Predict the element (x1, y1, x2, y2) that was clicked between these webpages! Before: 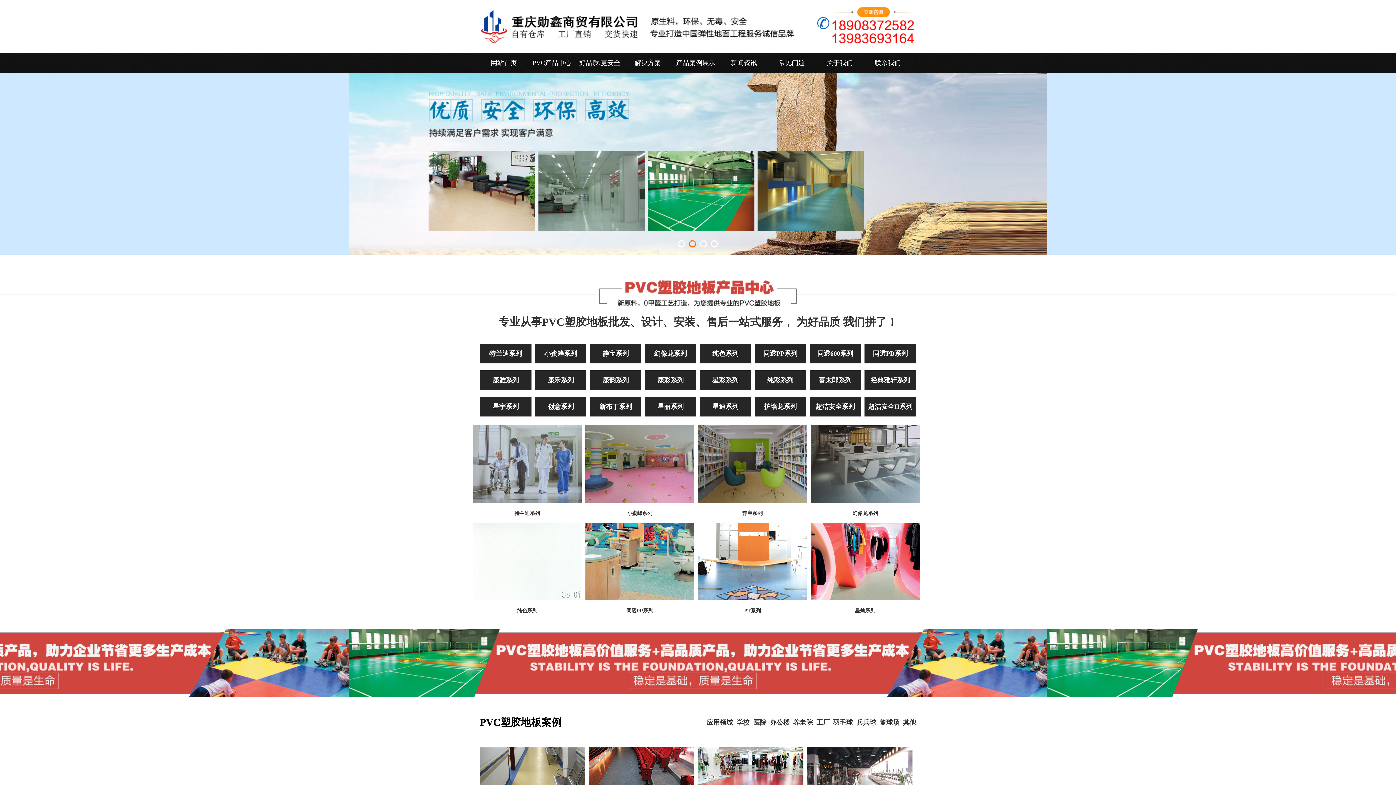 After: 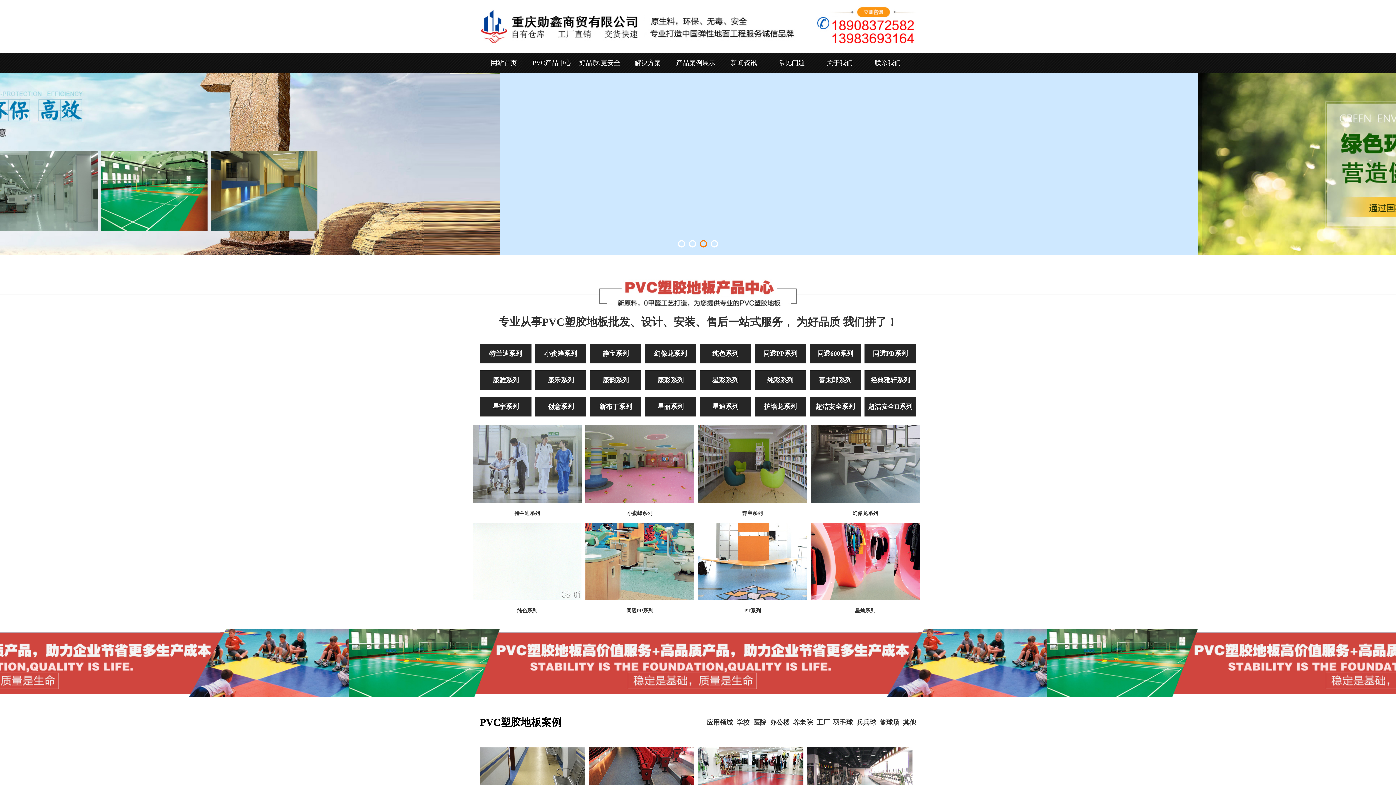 Action: bbox: (736, 719, 749, 726) label: 学校